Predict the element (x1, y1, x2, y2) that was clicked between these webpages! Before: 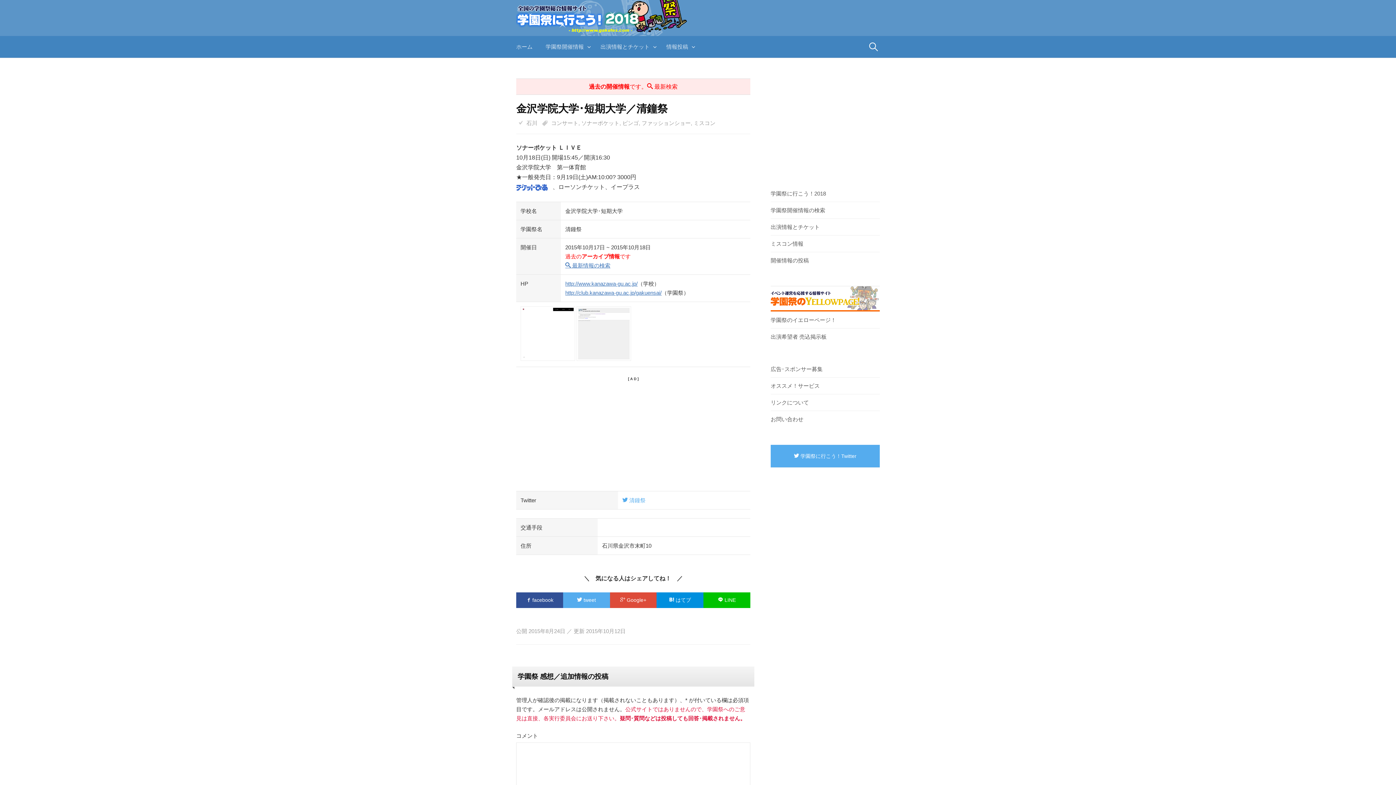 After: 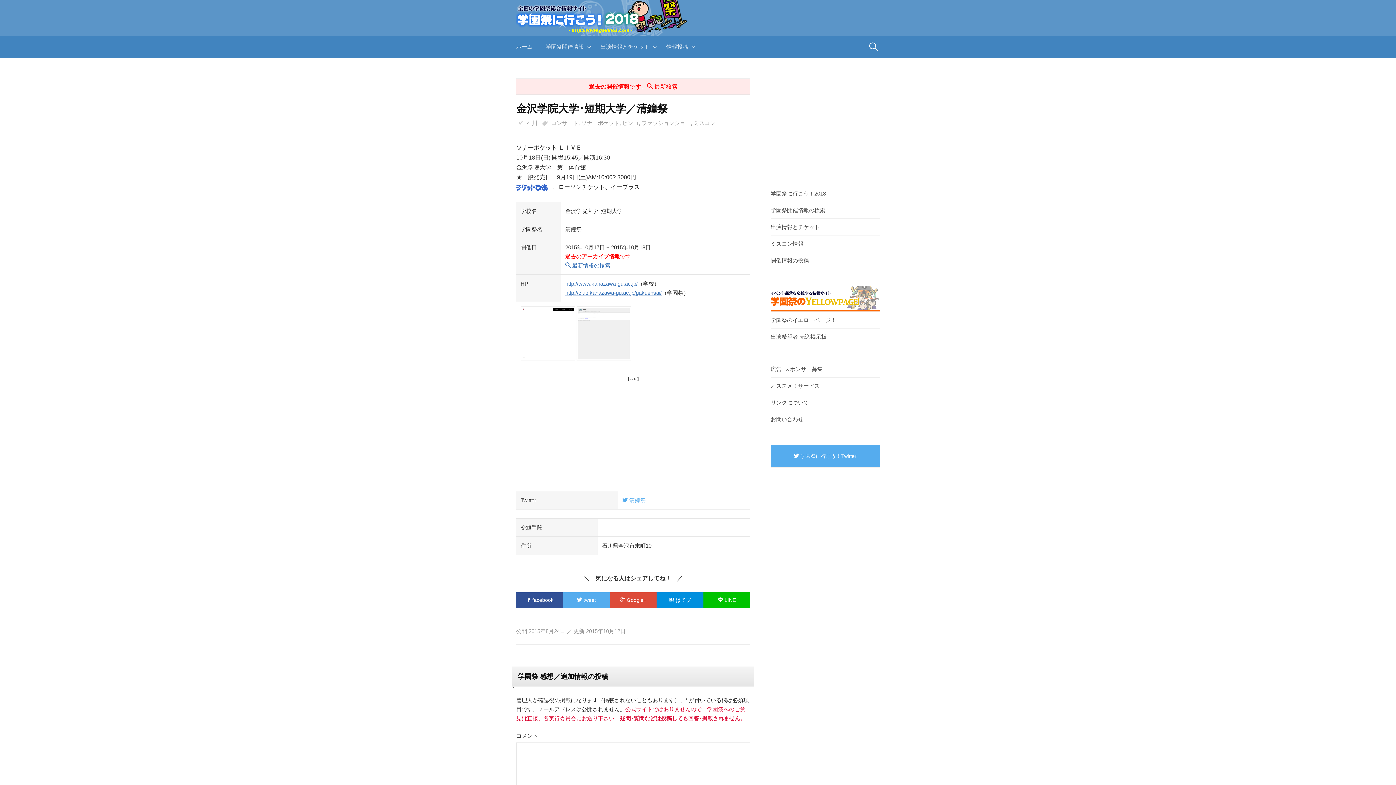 Action: bbox: (528, 628, 565, 634) label: 2015年8月24日